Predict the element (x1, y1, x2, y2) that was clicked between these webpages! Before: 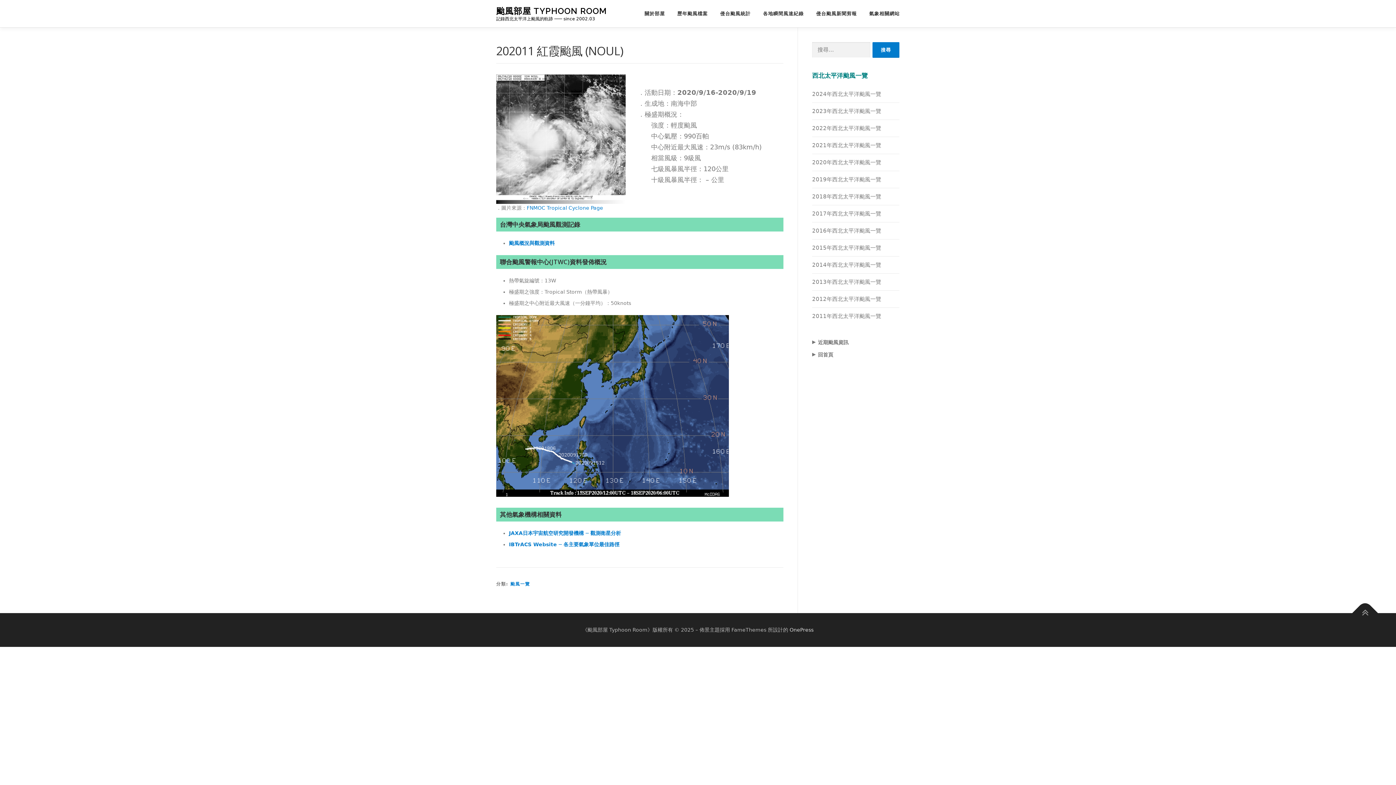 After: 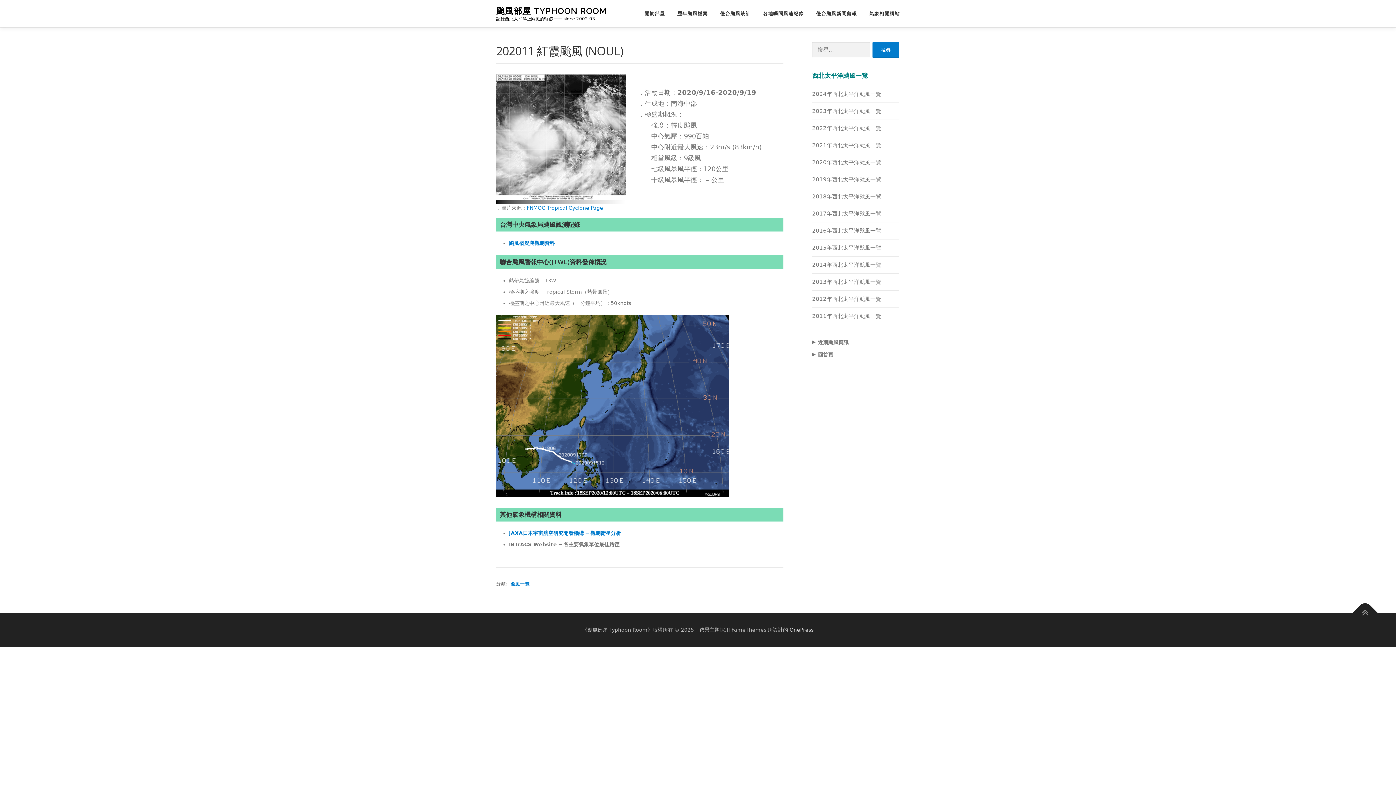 Action: label: IBTrACS Website ─ 各主要氣象單位最佳路徑 bbox: (509, 541, 619, 547)